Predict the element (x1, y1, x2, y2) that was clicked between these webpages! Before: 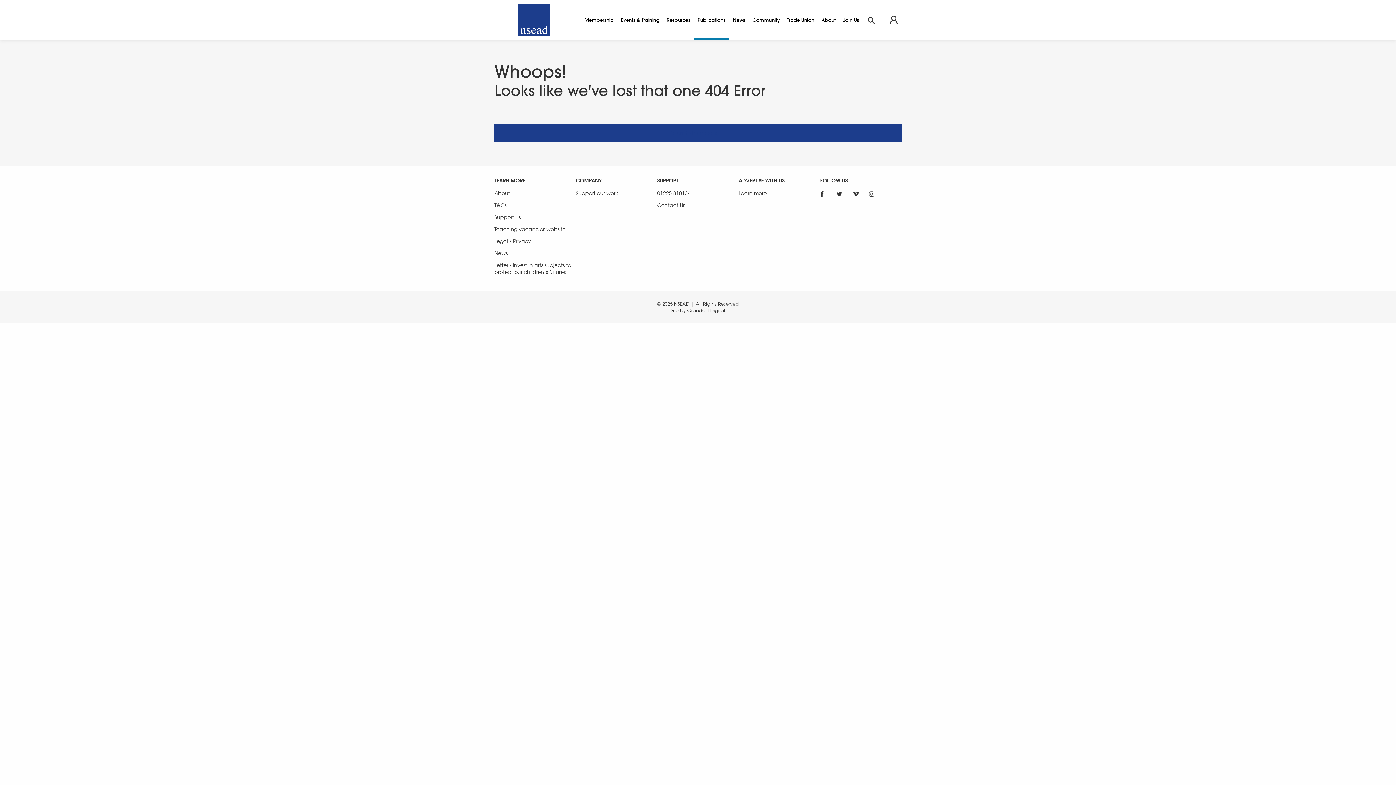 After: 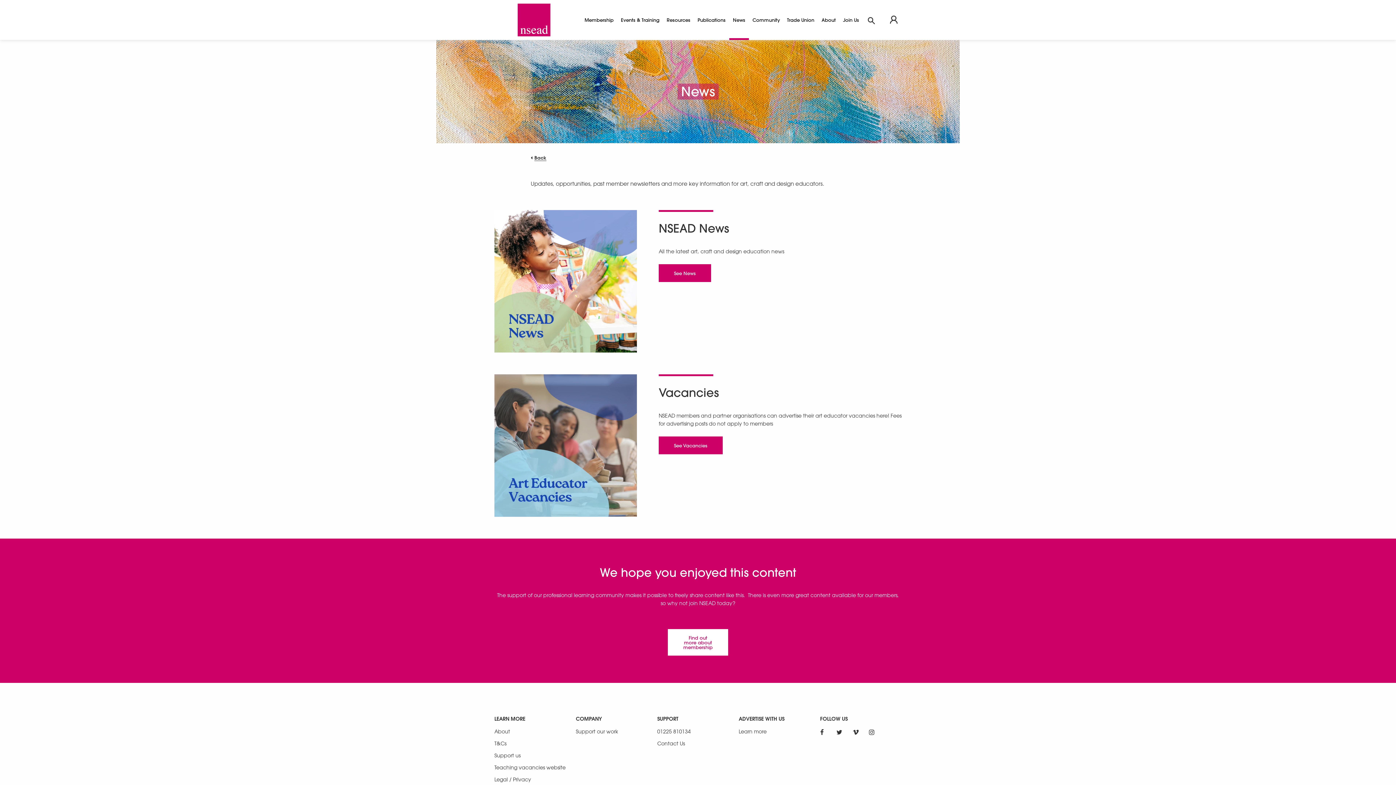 Action: bbox: (729, 0, 749, 40) label: News